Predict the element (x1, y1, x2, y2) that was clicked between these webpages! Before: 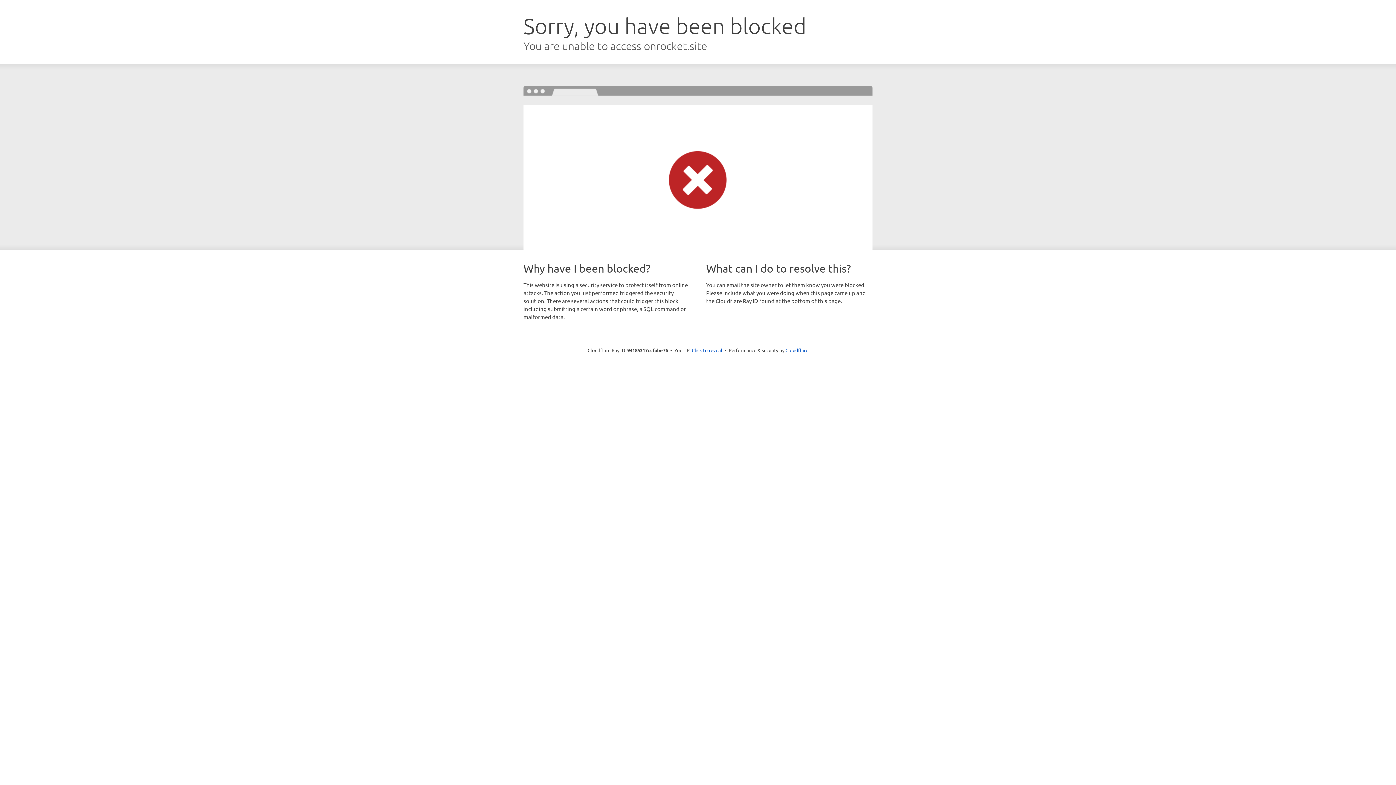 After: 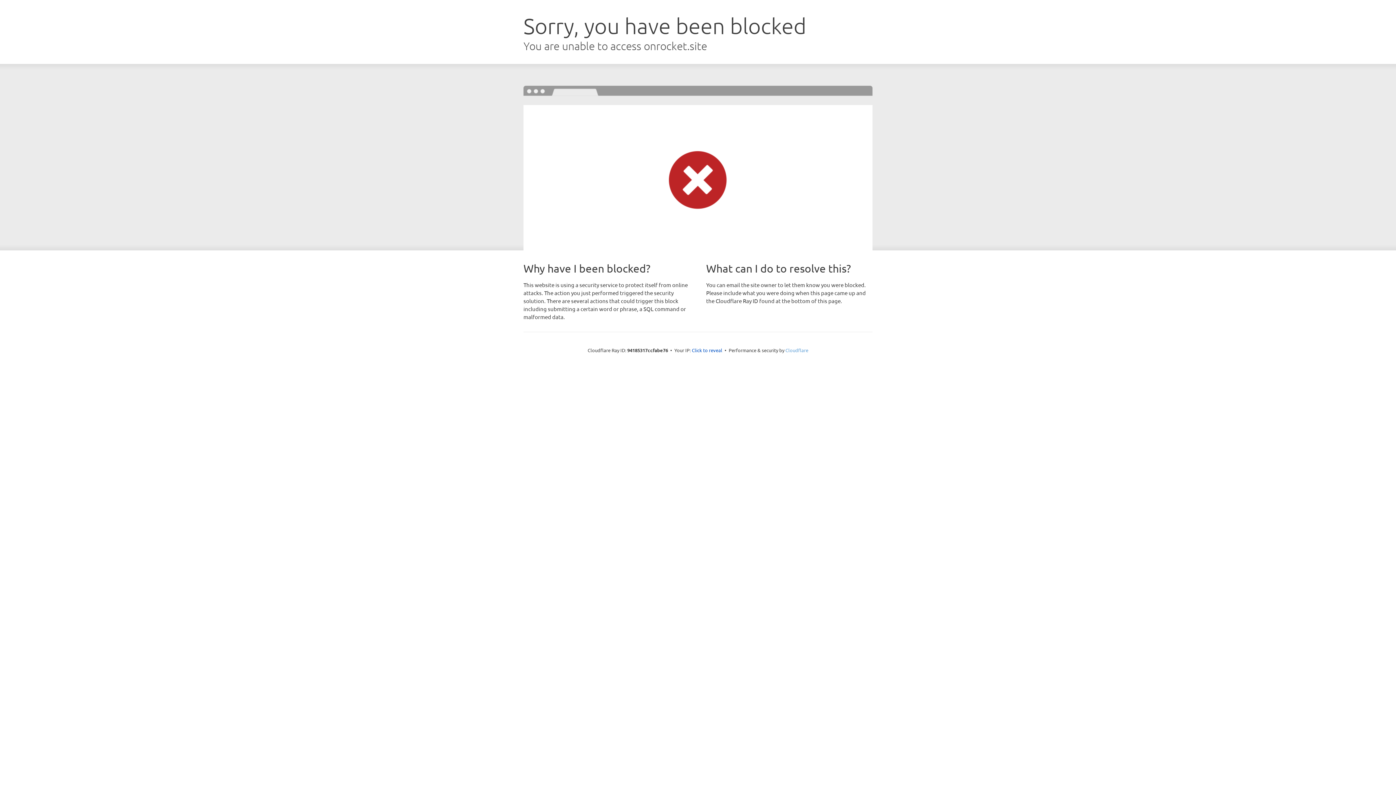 Action: bbox: (785, 347, 808, 353) label: Cloudflare